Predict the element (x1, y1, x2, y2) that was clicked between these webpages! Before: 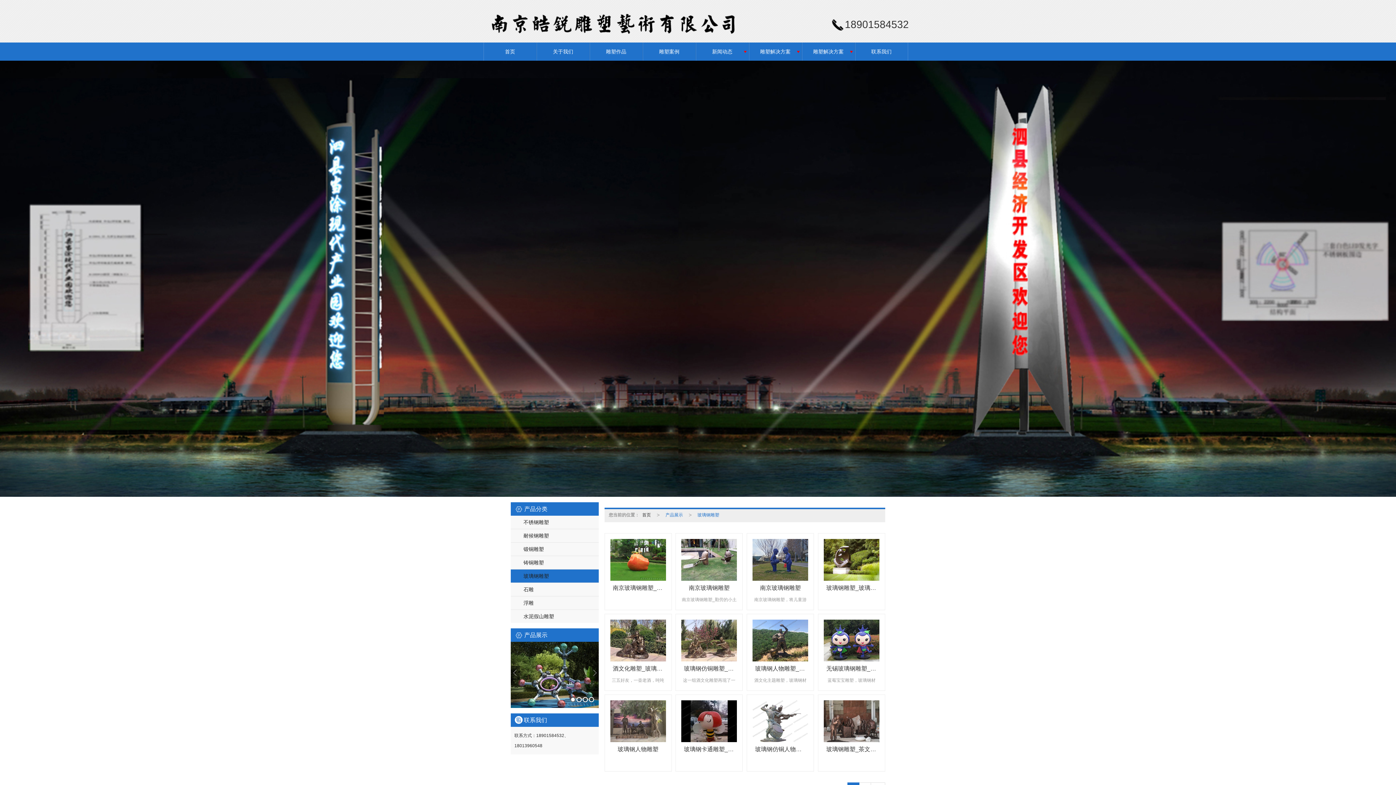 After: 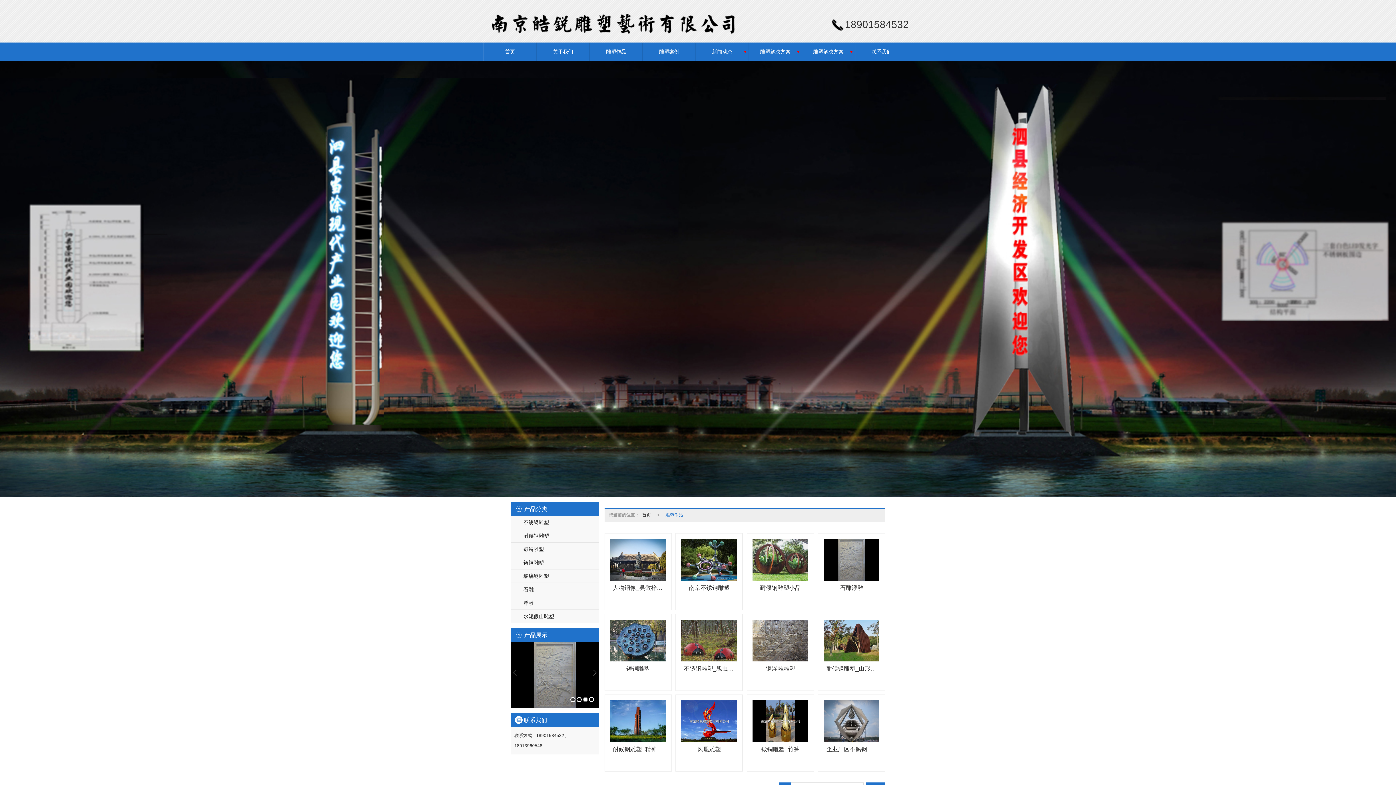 Action: bbox: (662, 511, 686, 519) label: 产品展示